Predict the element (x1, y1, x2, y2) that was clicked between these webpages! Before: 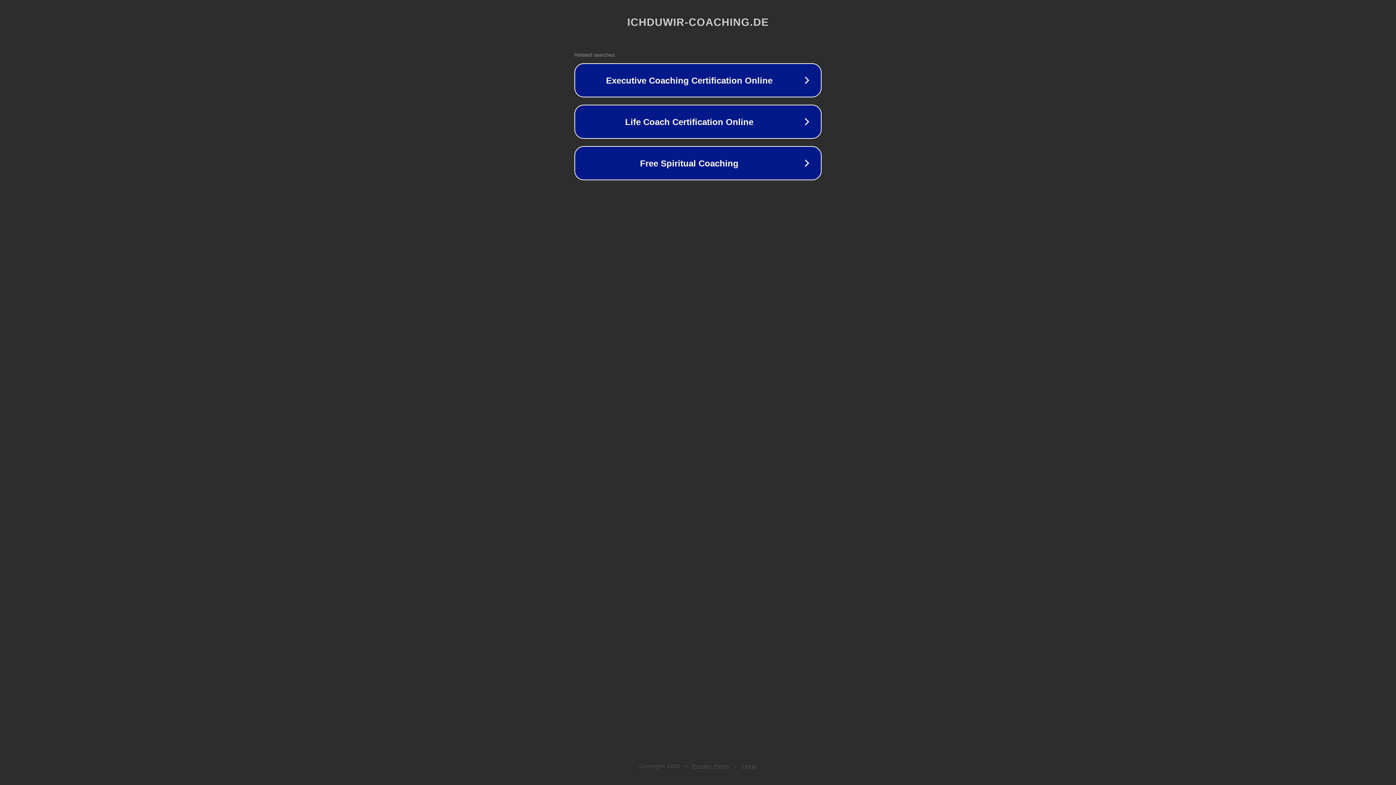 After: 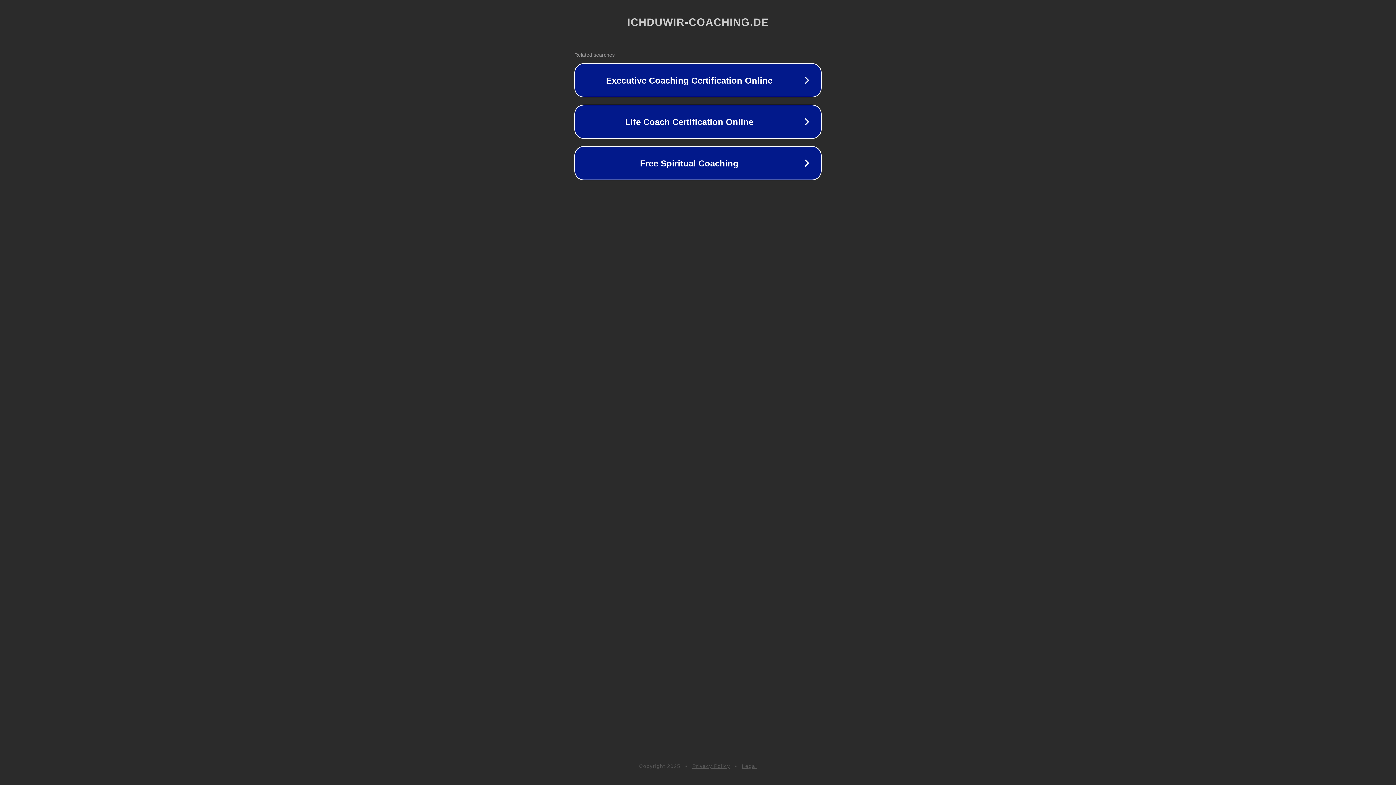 Action: bbox: (742, 763, 757, 769) label: Legal